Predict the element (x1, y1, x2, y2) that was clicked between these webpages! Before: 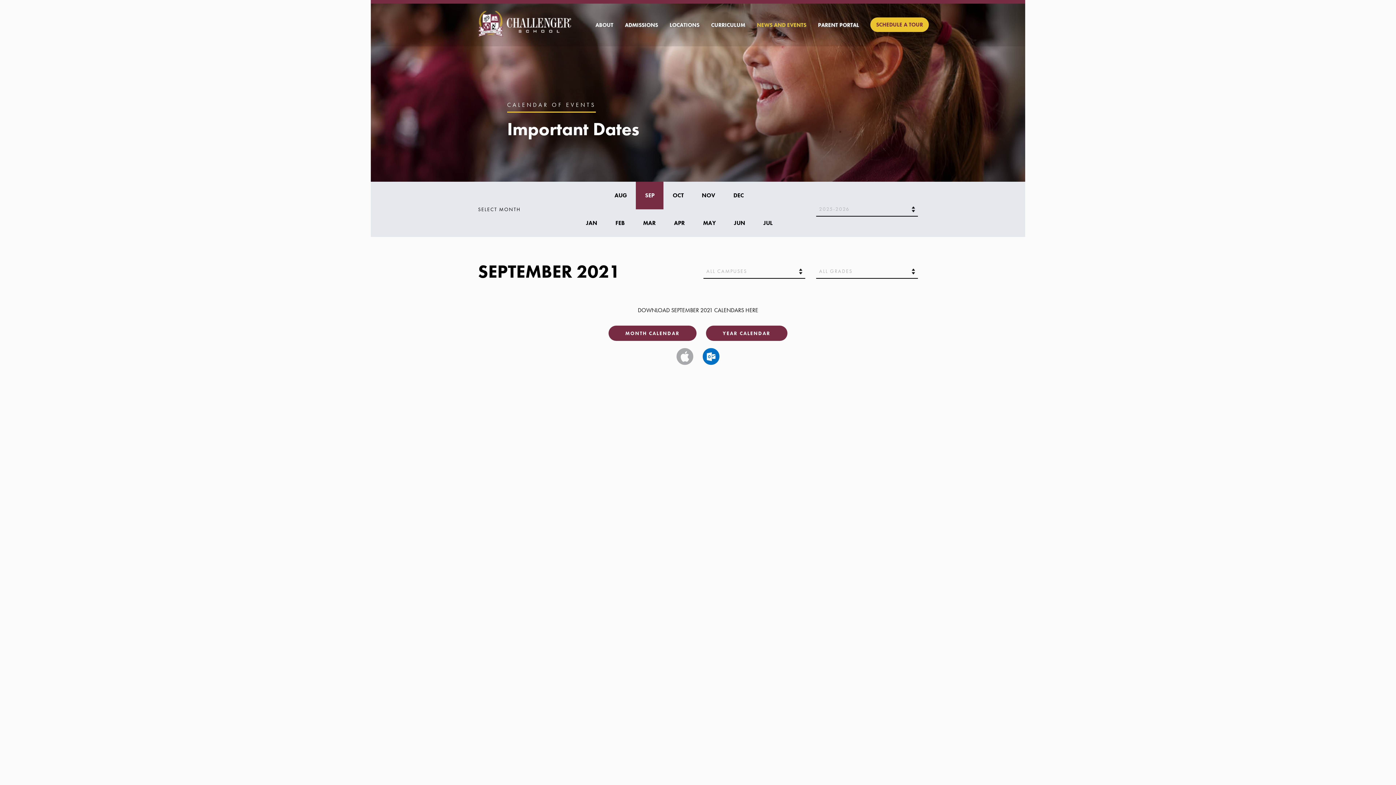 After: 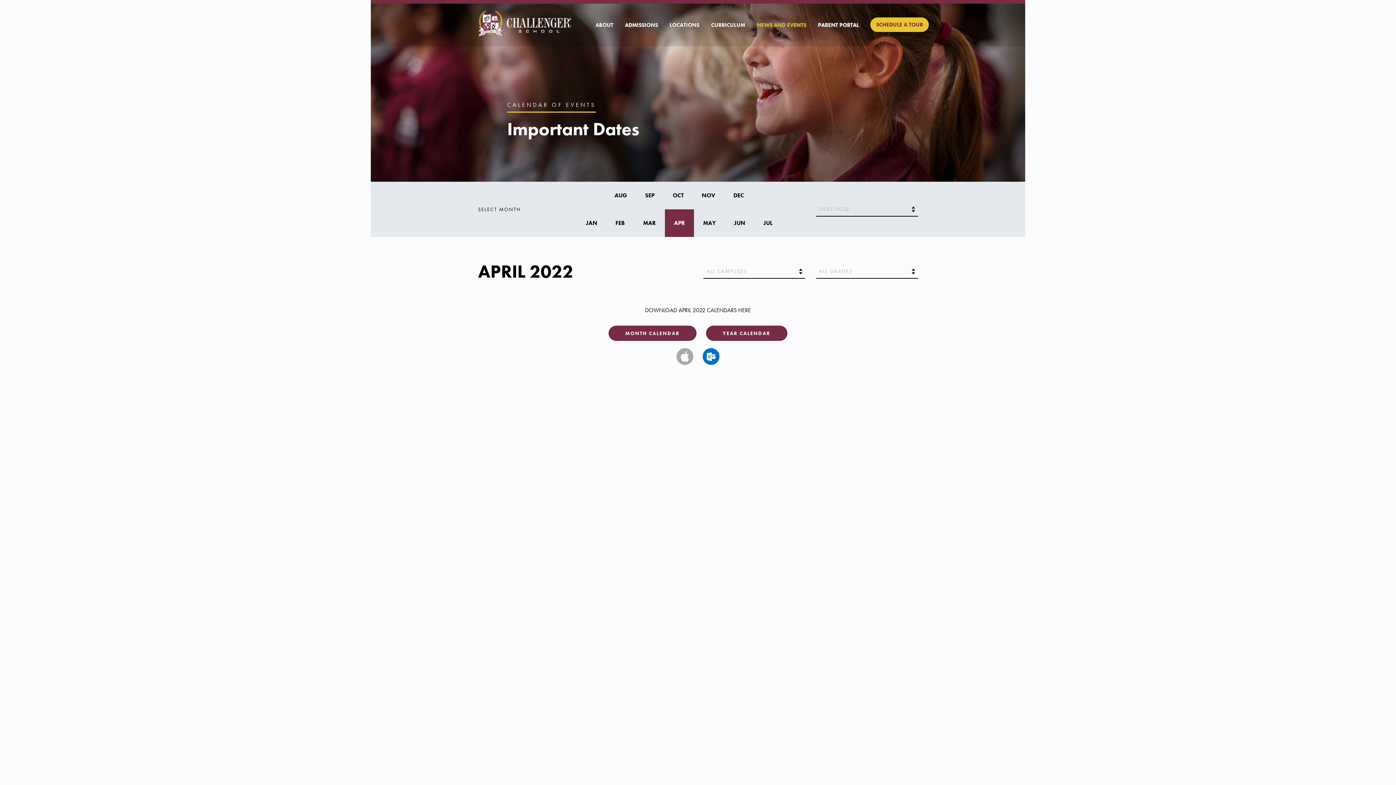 Action: label: APR bbox: (665, 209, 694, 237)